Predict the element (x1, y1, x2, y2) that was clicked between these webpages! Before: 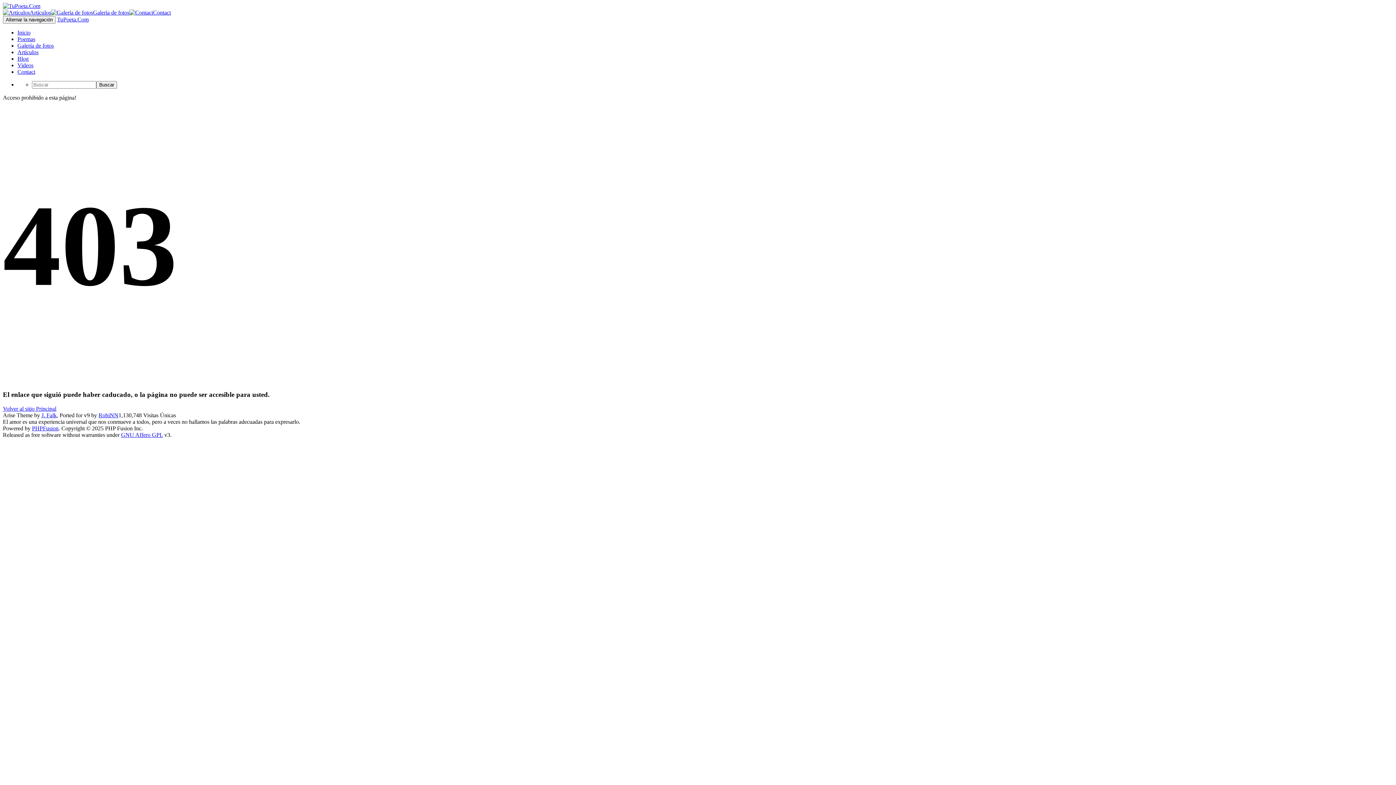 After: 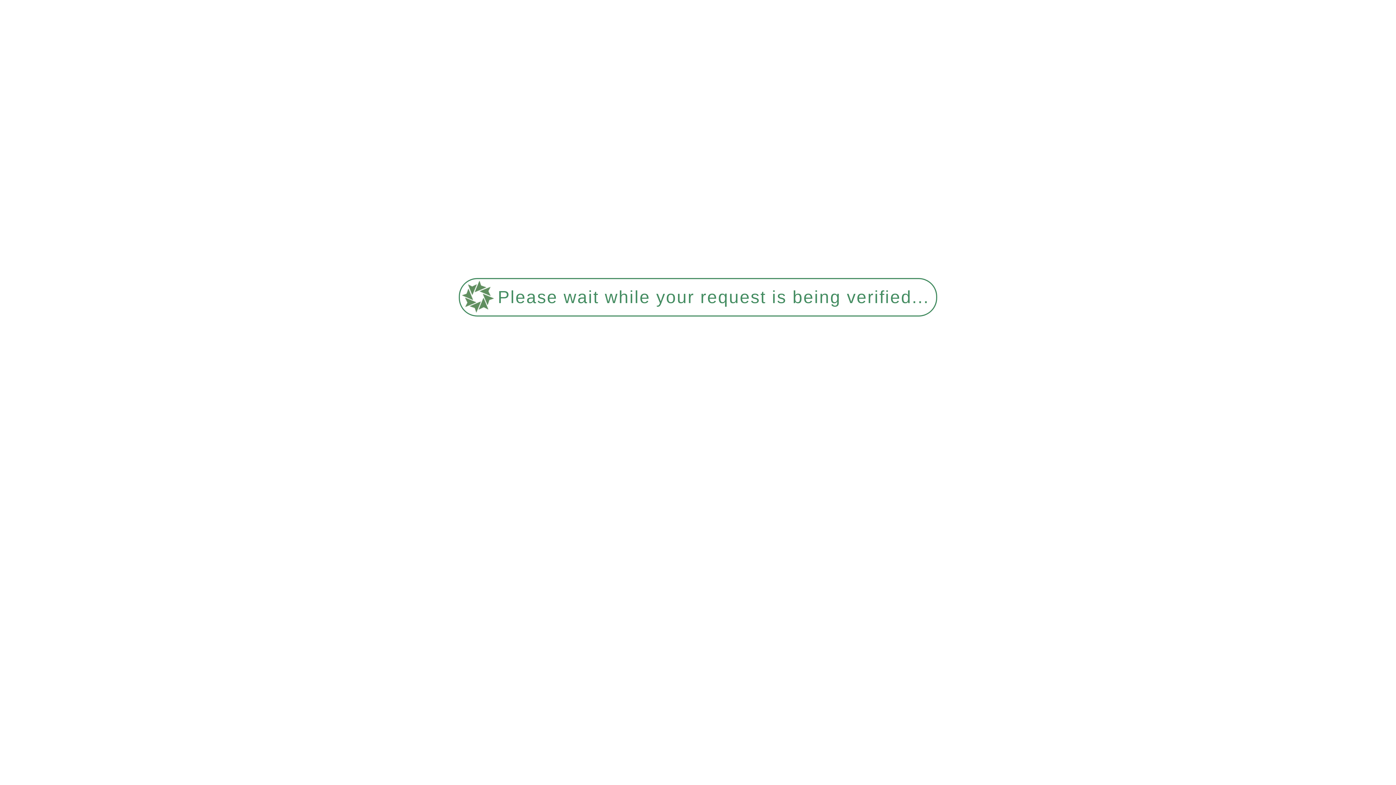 Action: bbox: (17, 68, 35, 74) label: Contact